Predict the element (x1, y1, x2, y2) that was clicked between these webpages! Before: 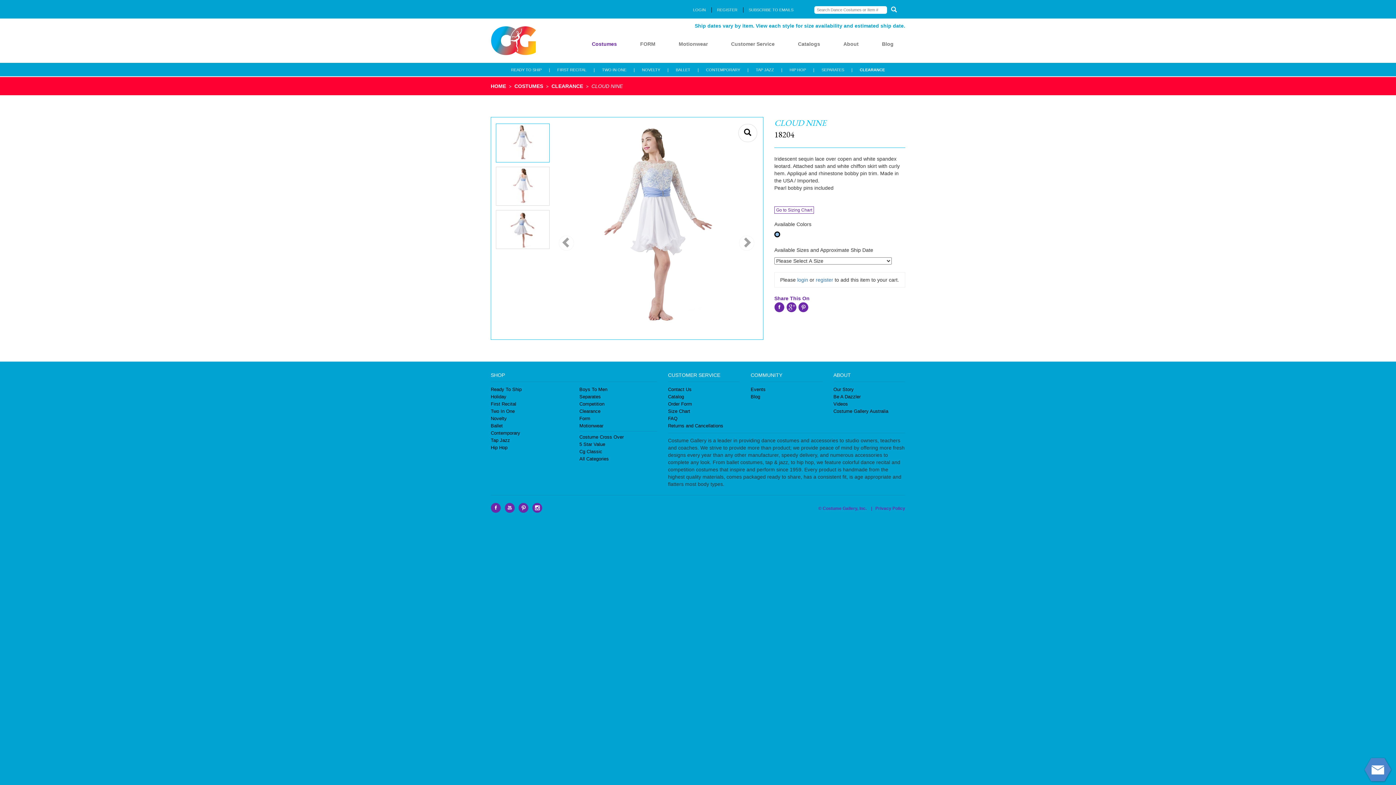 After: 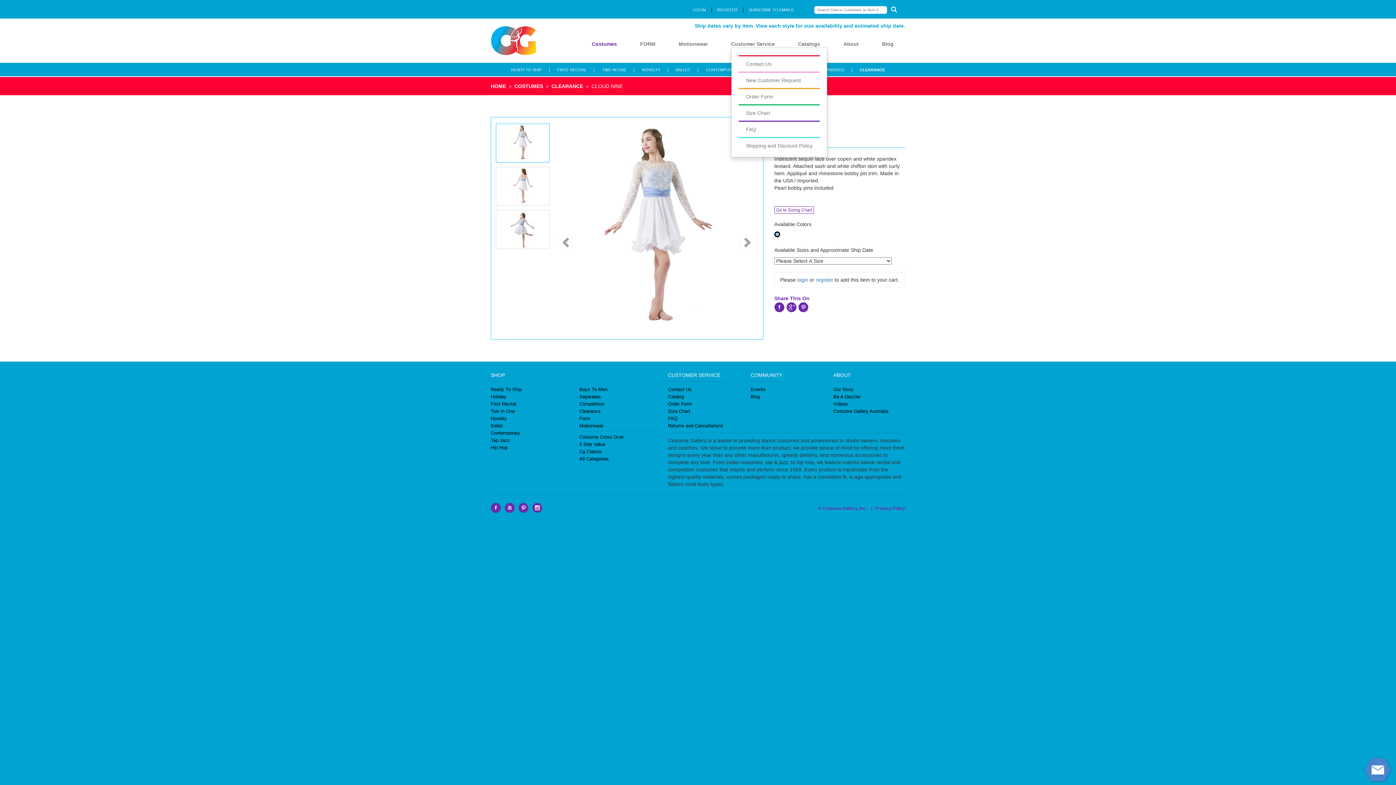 Action: label: Customer Service bbox: (731, 41, 774, 46)